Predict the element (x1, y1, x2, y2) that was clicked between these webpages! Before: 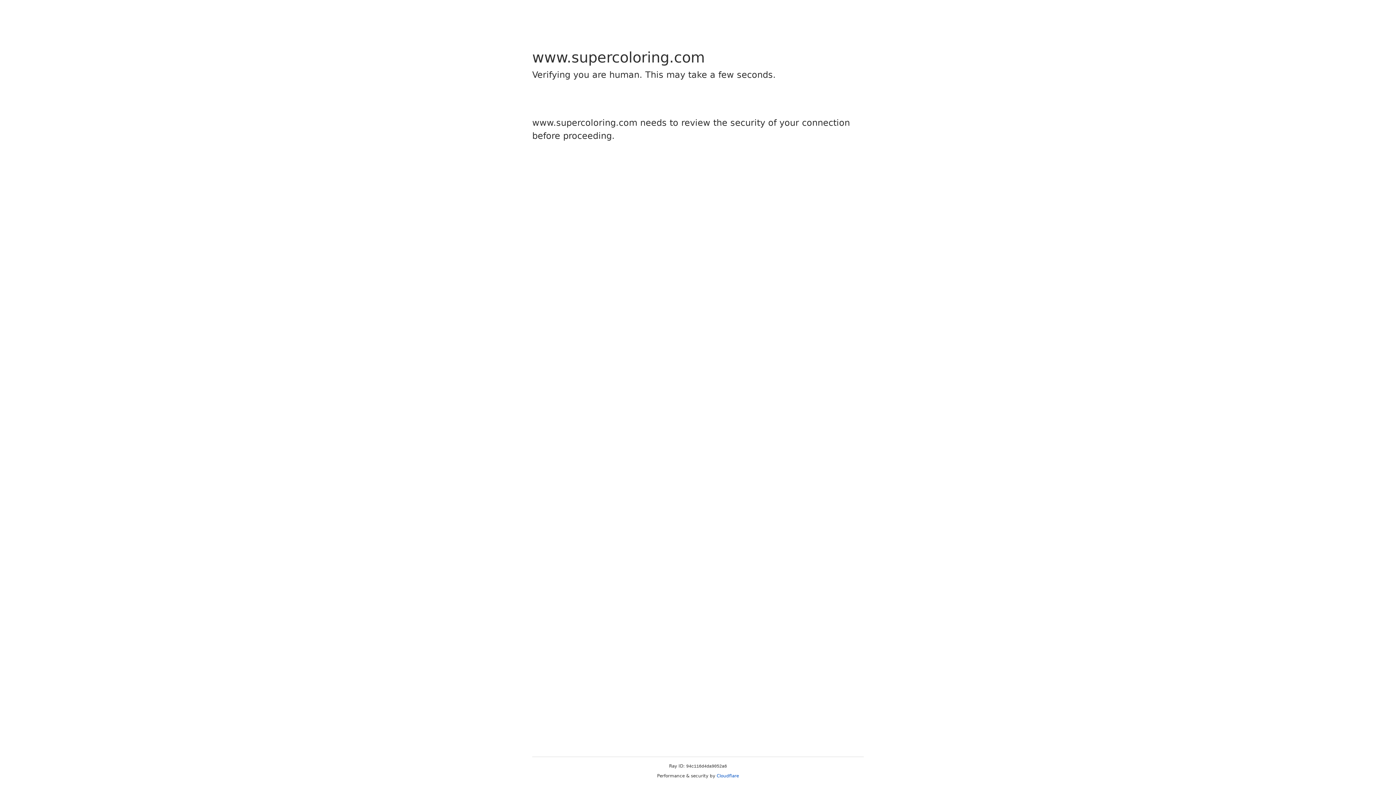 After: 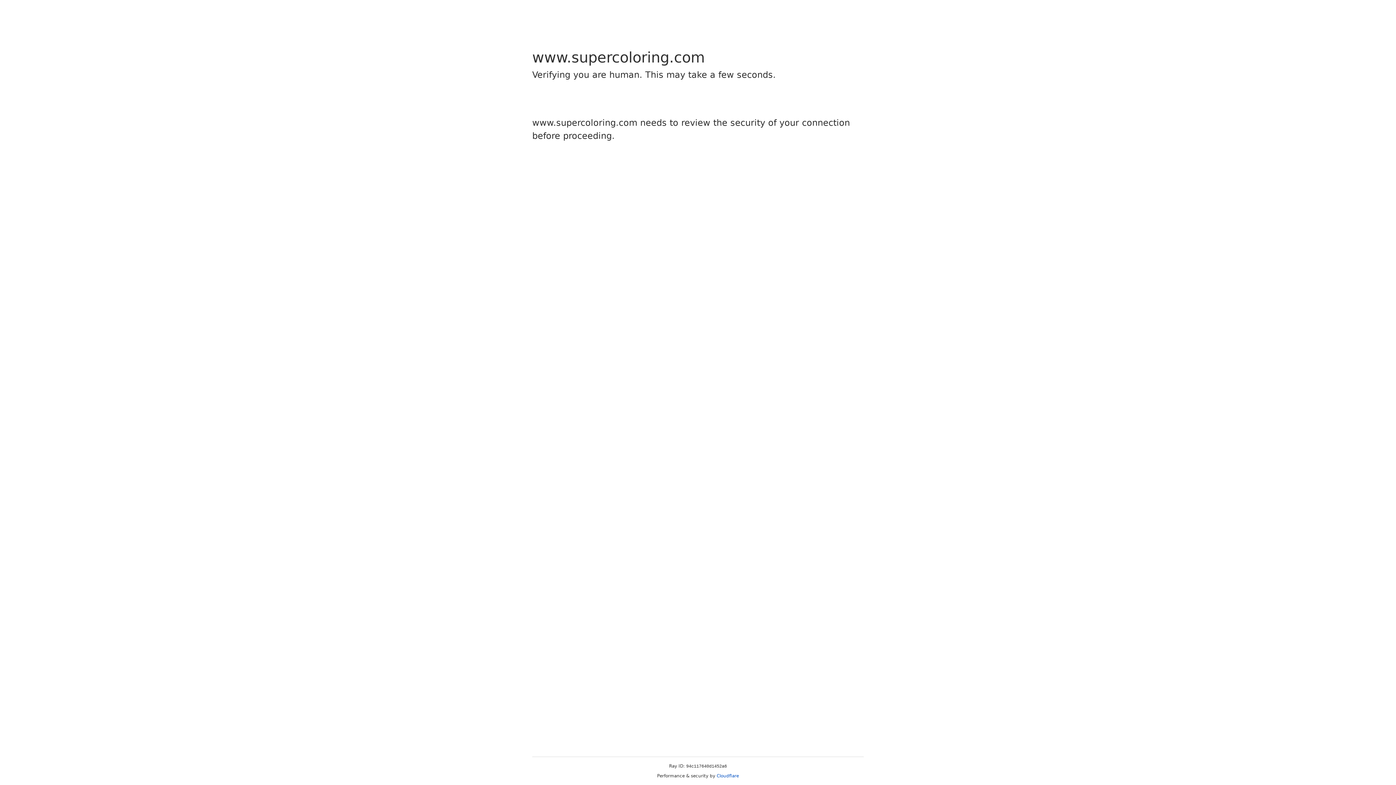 Action: label: Cloudflare bbox: (716, 773, 739, 778)